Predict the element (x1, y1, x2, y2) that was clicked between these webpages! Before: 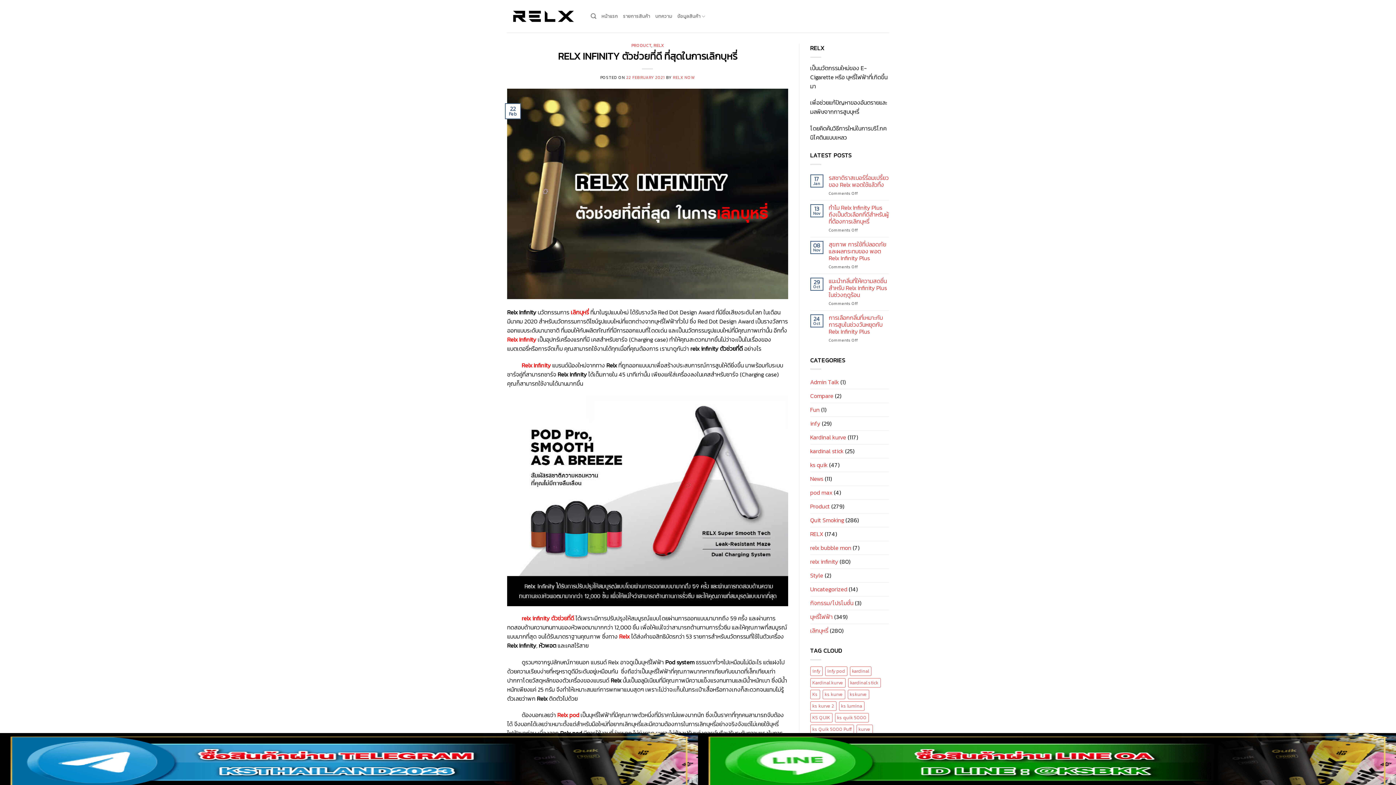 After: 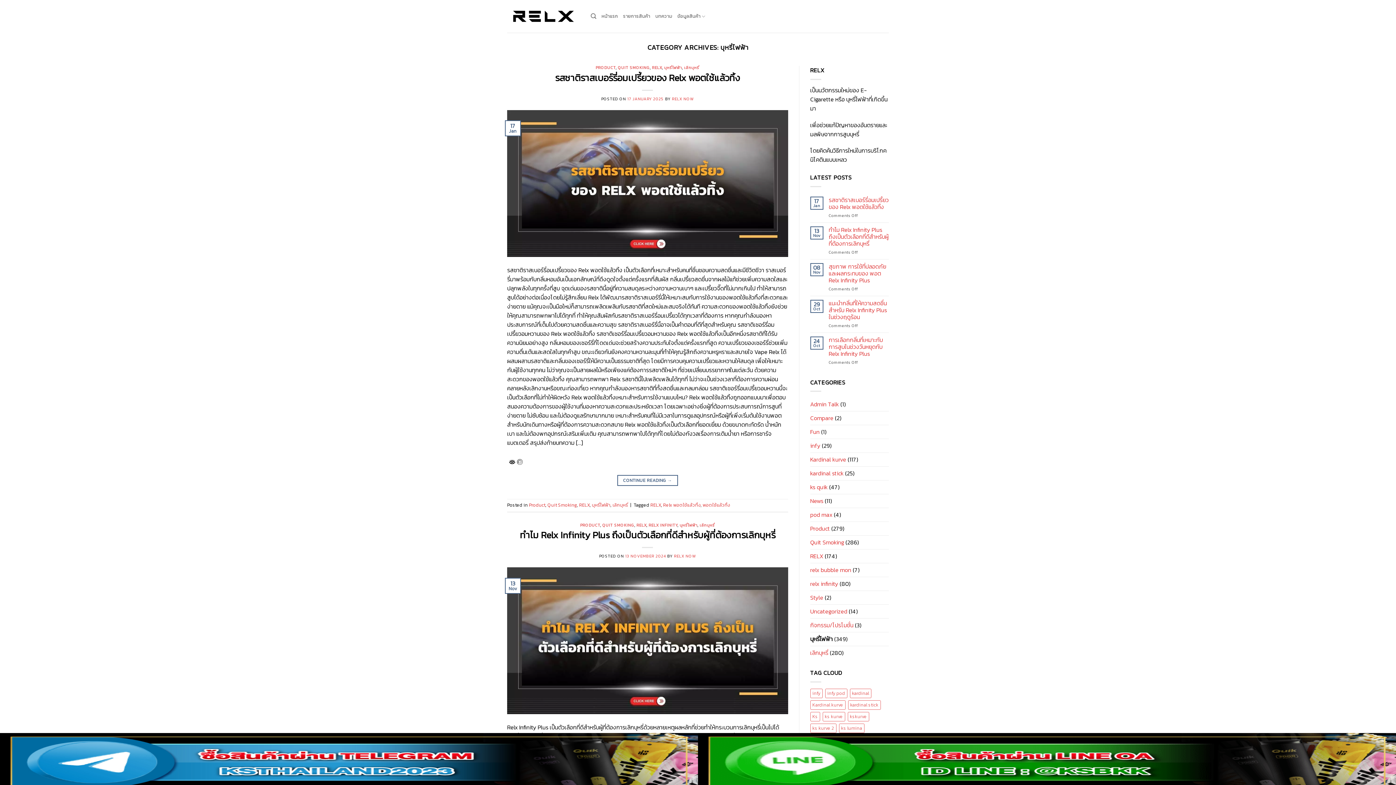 Action: label: บุหรี่ไฟฟ้า bbox: (810, 610, 832, 624)